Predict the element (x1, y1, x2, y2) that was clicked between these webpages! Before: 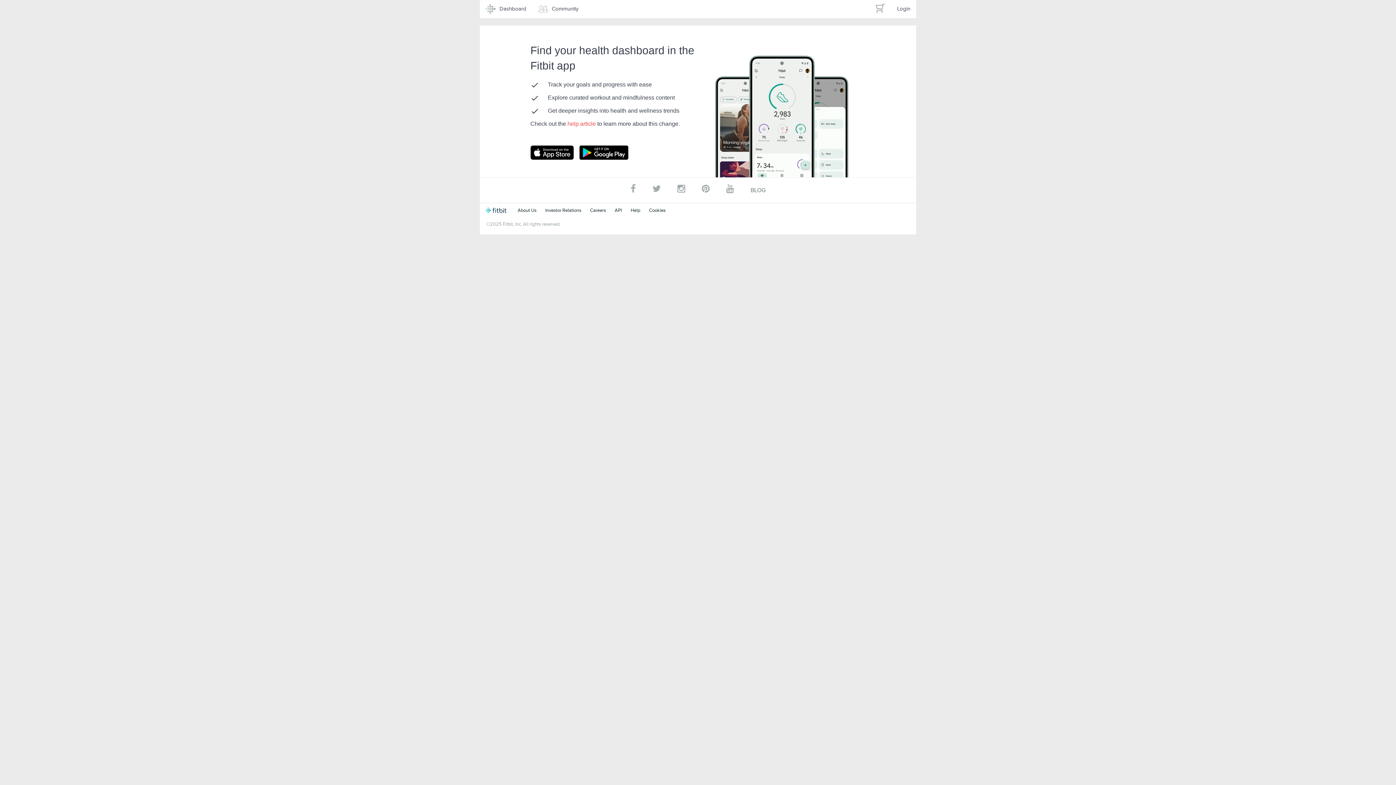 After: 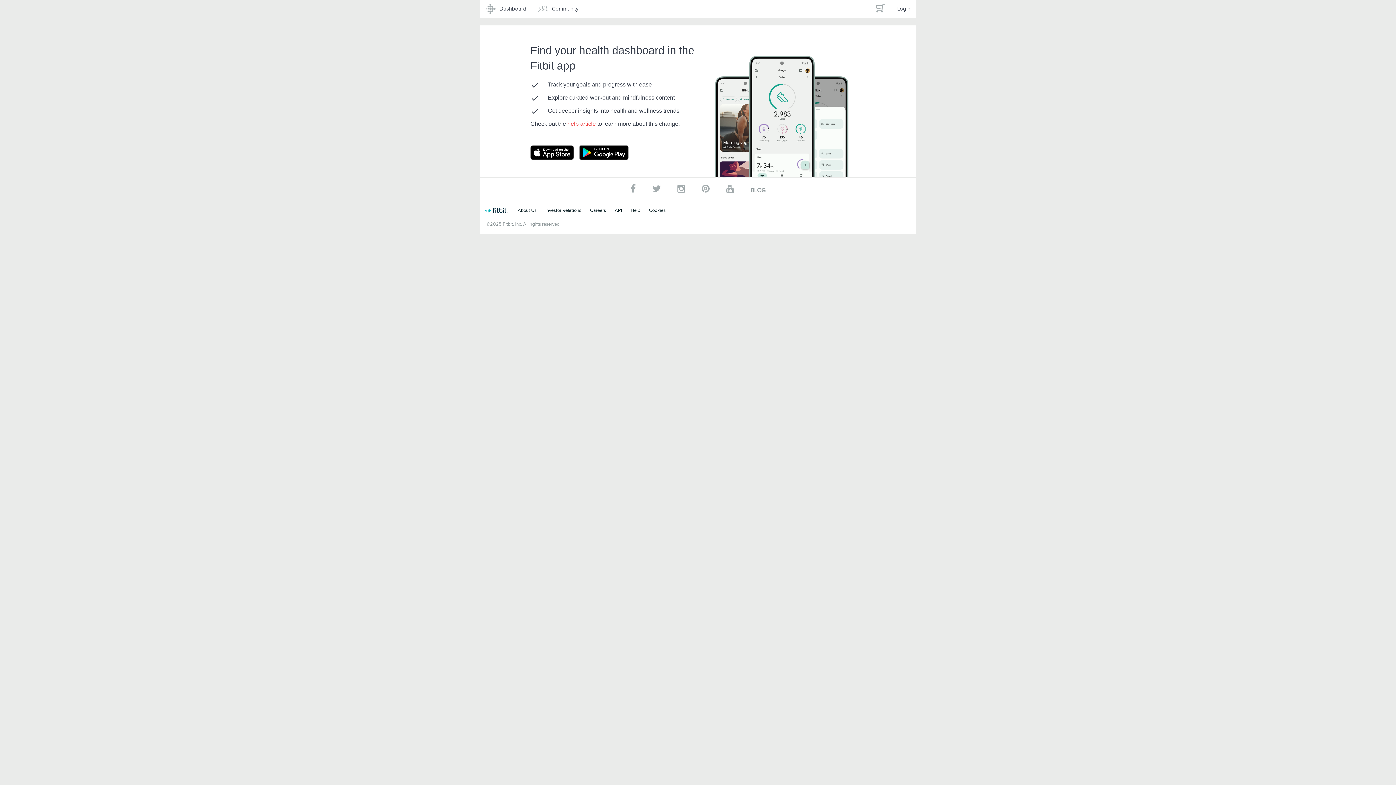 Action: bbox: (567, 120, 597, 126) label: help article 